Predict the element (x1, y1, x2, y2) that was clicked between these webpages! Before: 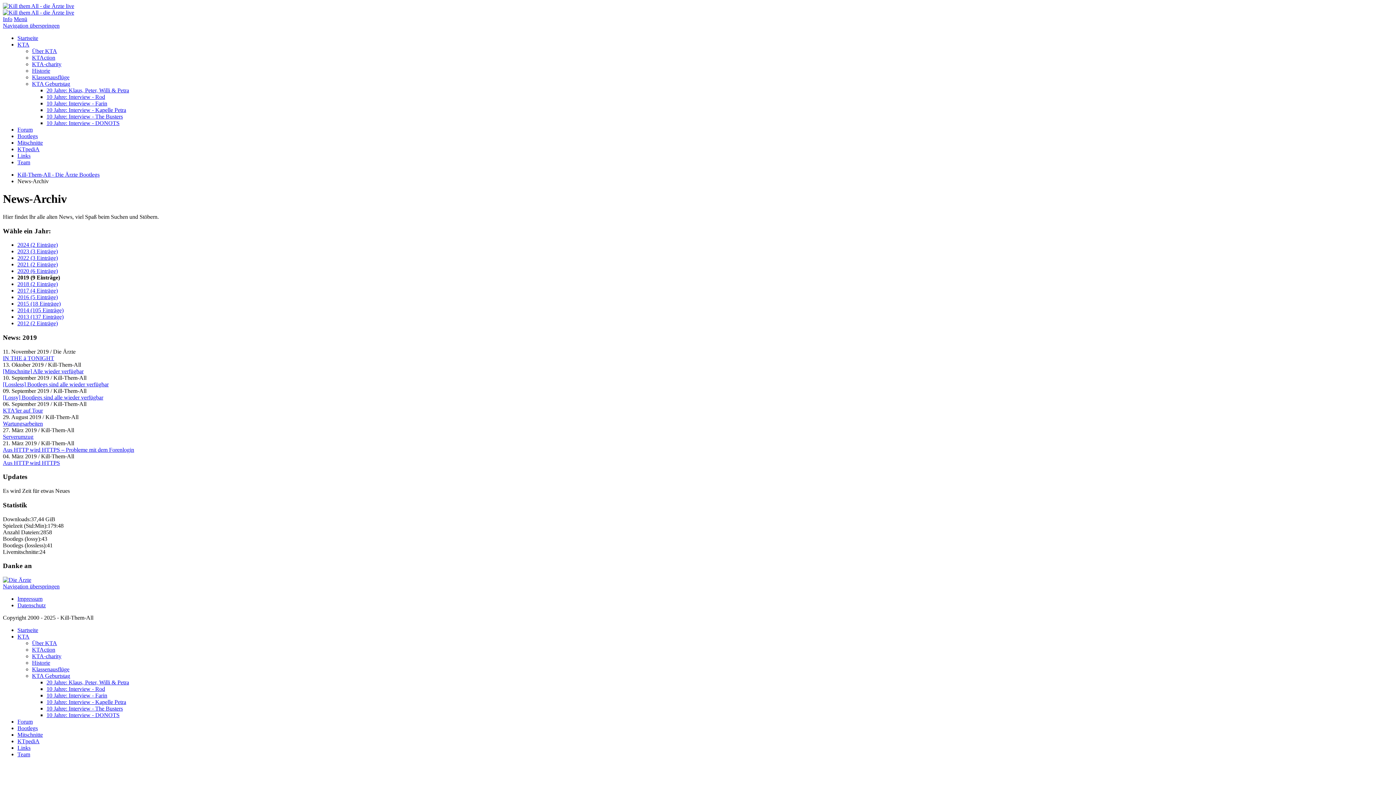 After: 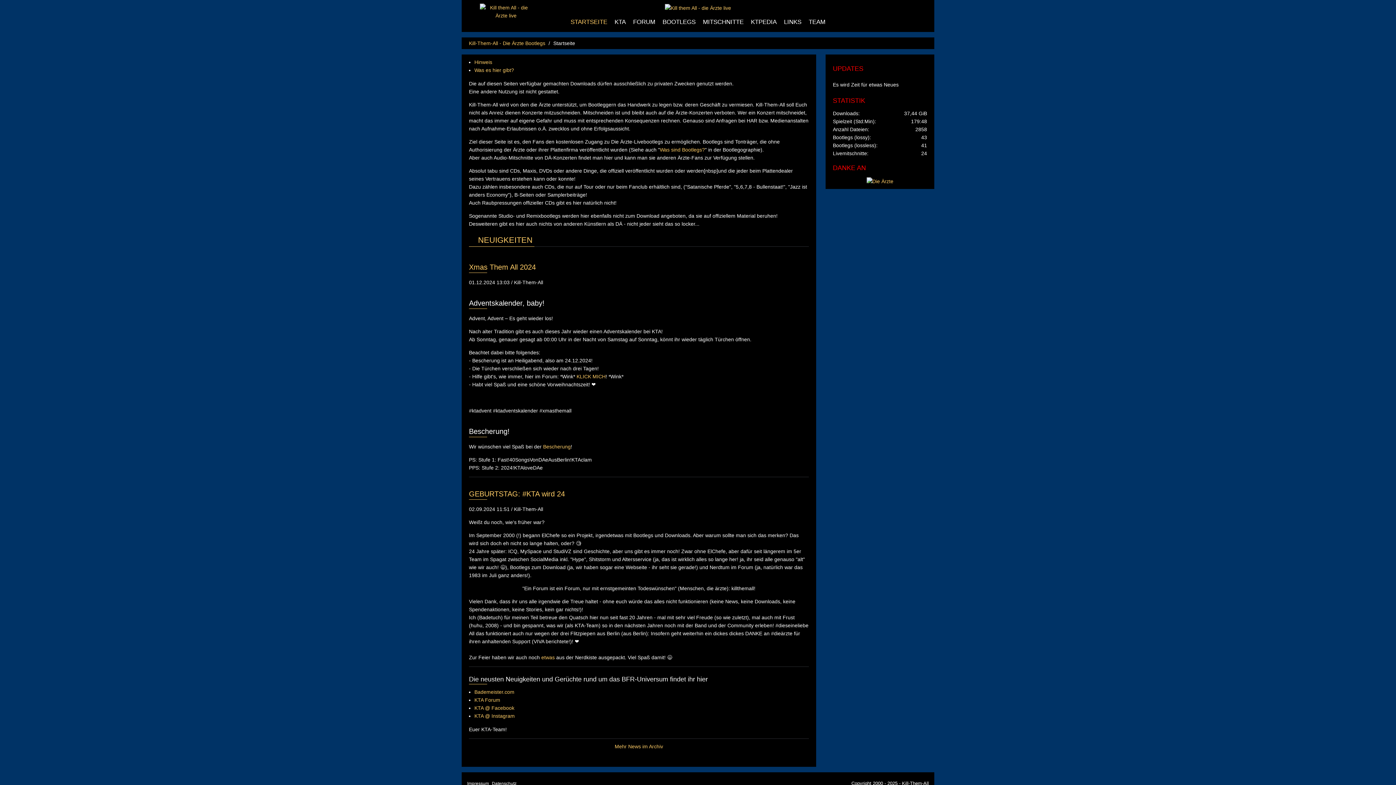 Action: label: Kill-Them-All - Die Ärzte Bootlegs bbox: (17, 171, 99, 177)